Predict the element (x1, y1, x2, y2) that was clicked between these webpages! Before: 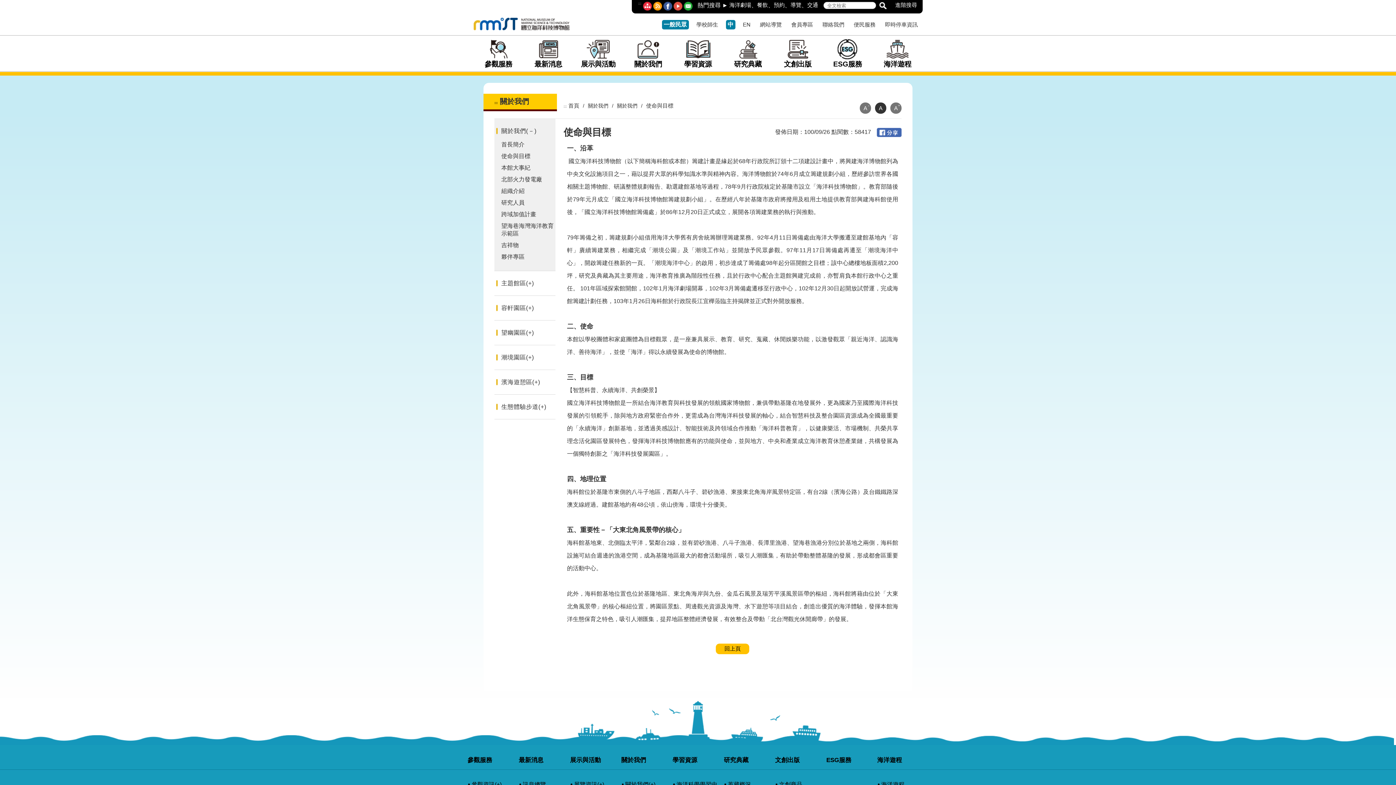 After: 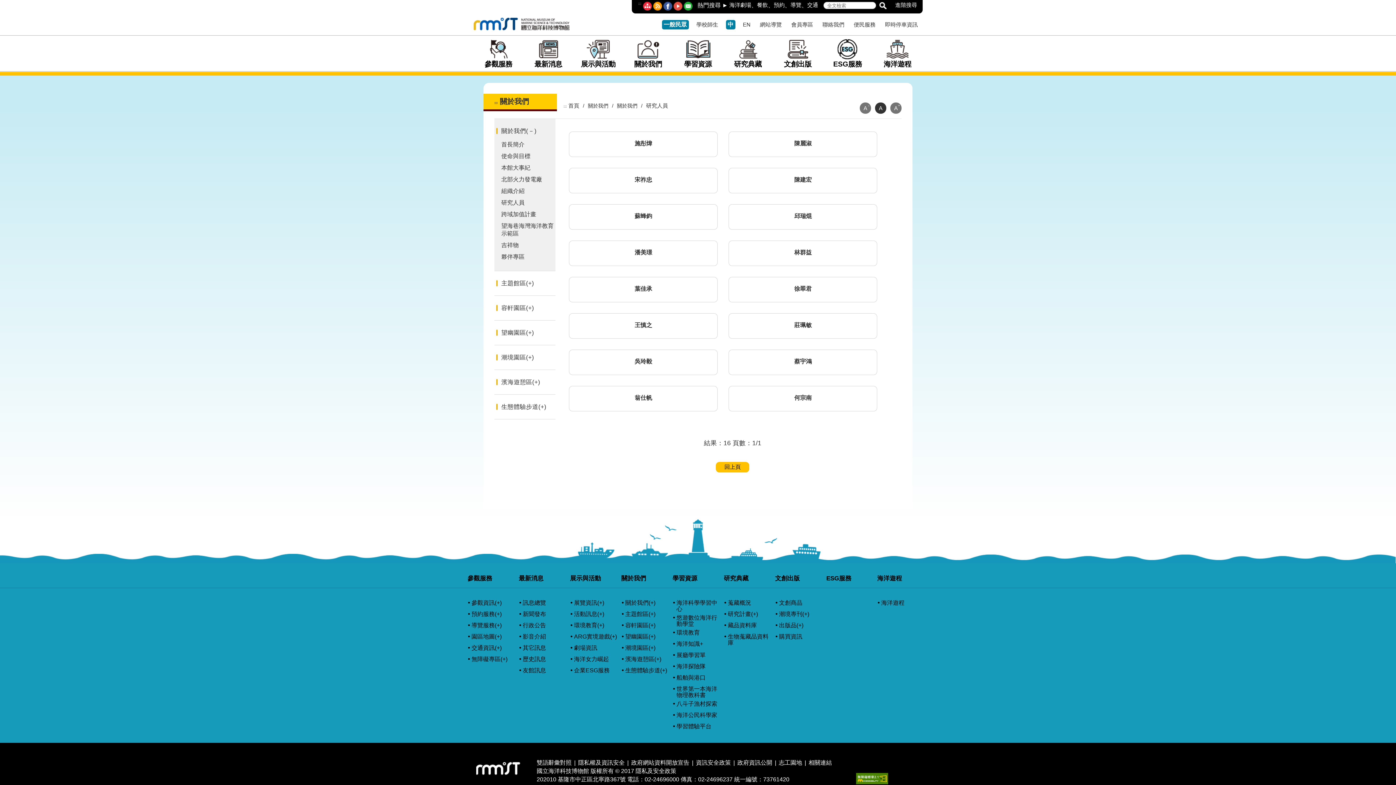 Action: bbox: (501, 199, 524, 206) label: 研究人員